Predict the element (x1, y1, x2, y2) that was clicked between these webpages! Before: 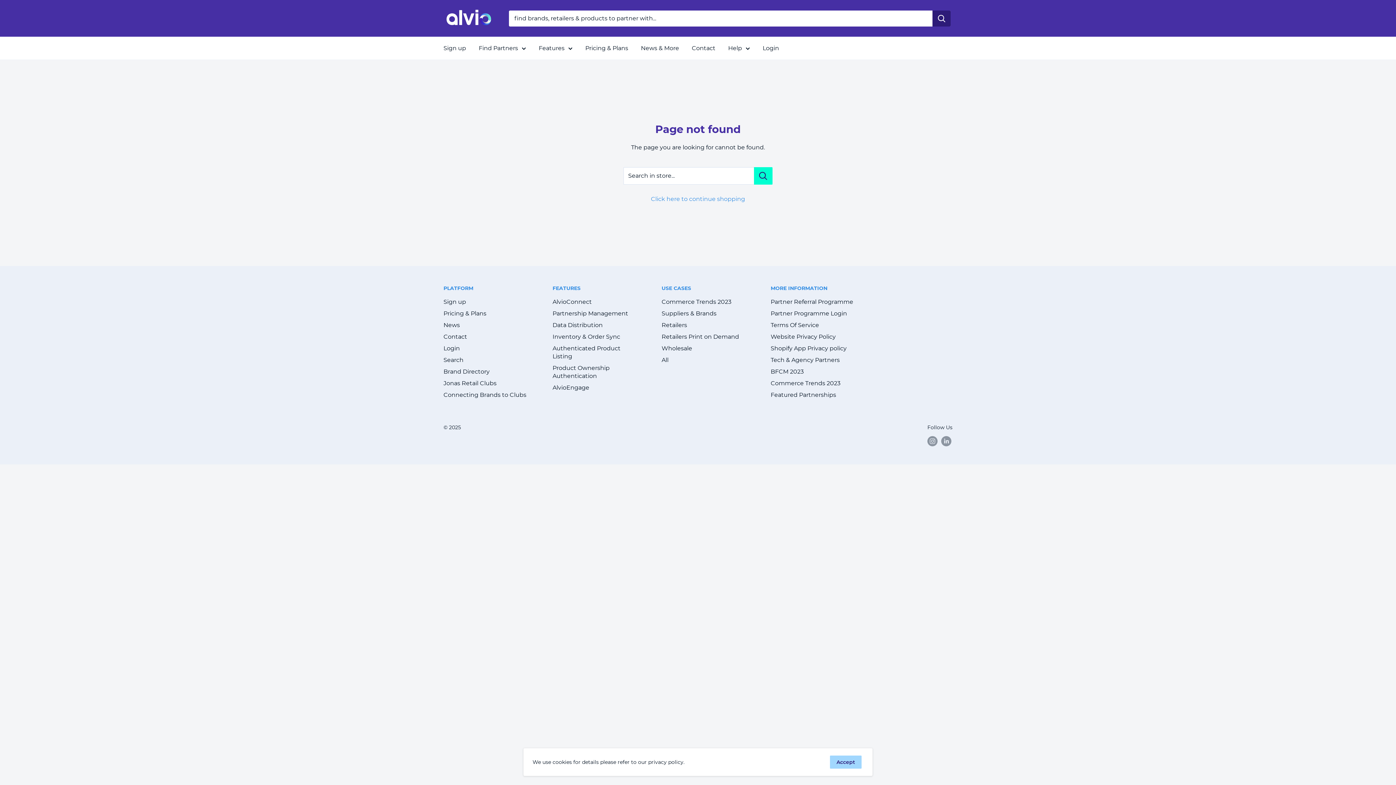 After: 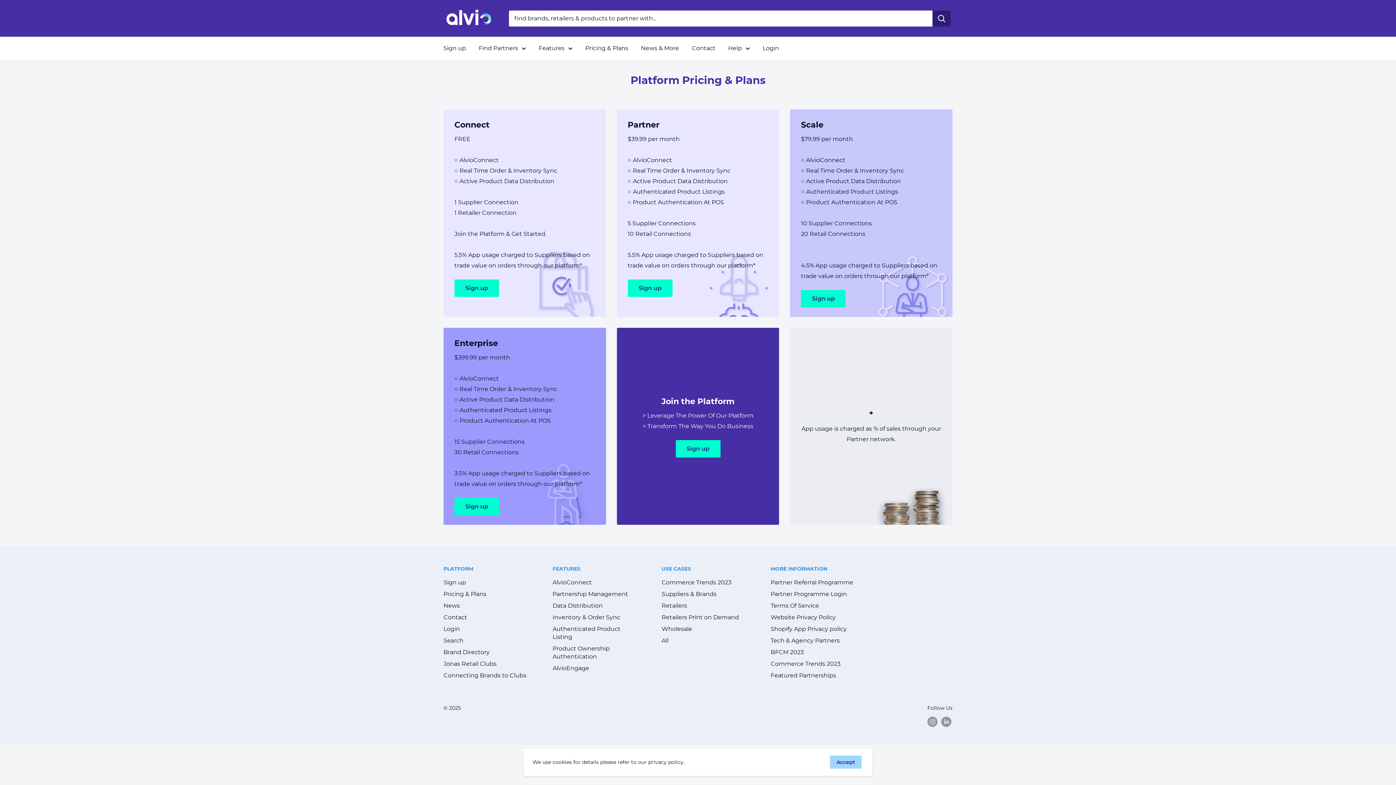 Action: bbox: (585, 42, 628, 53) label: Pricing & Plans